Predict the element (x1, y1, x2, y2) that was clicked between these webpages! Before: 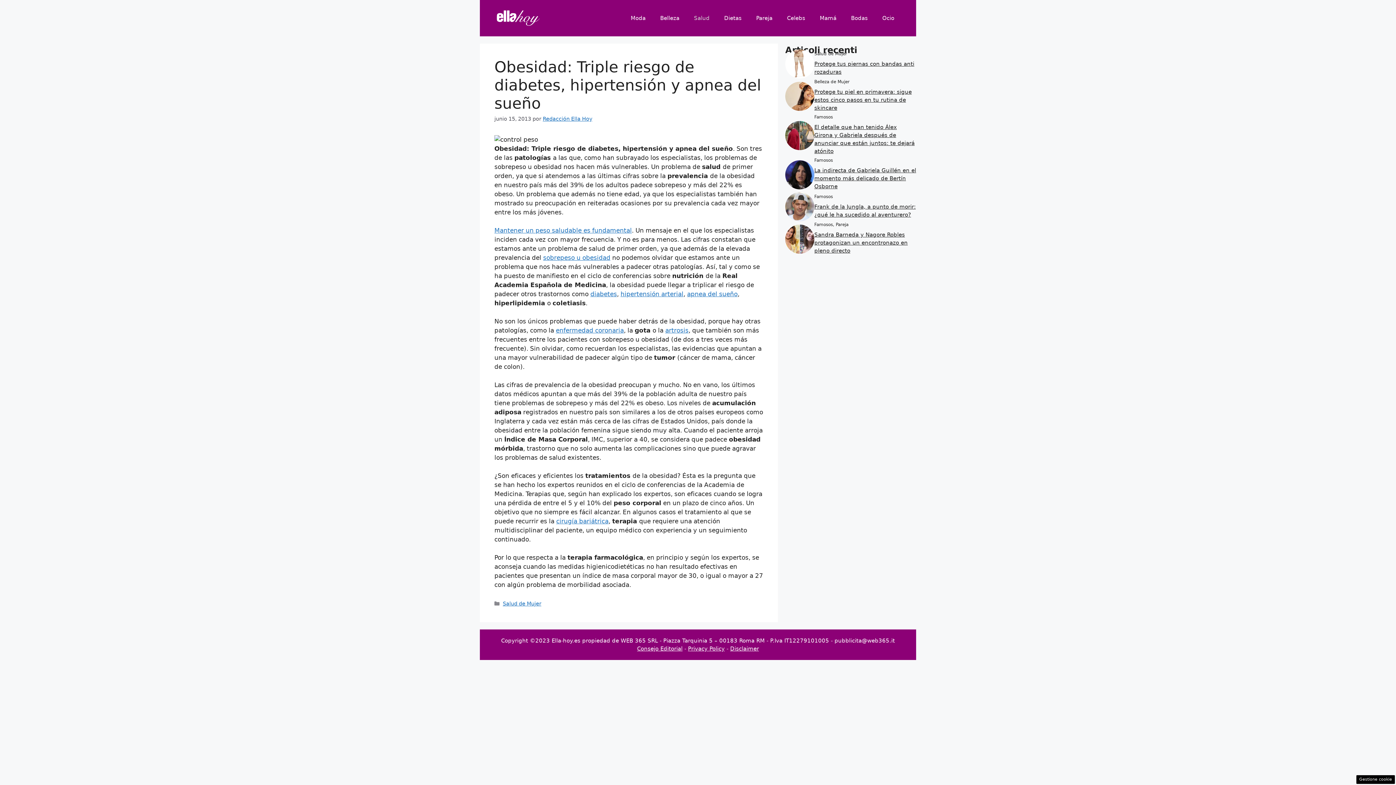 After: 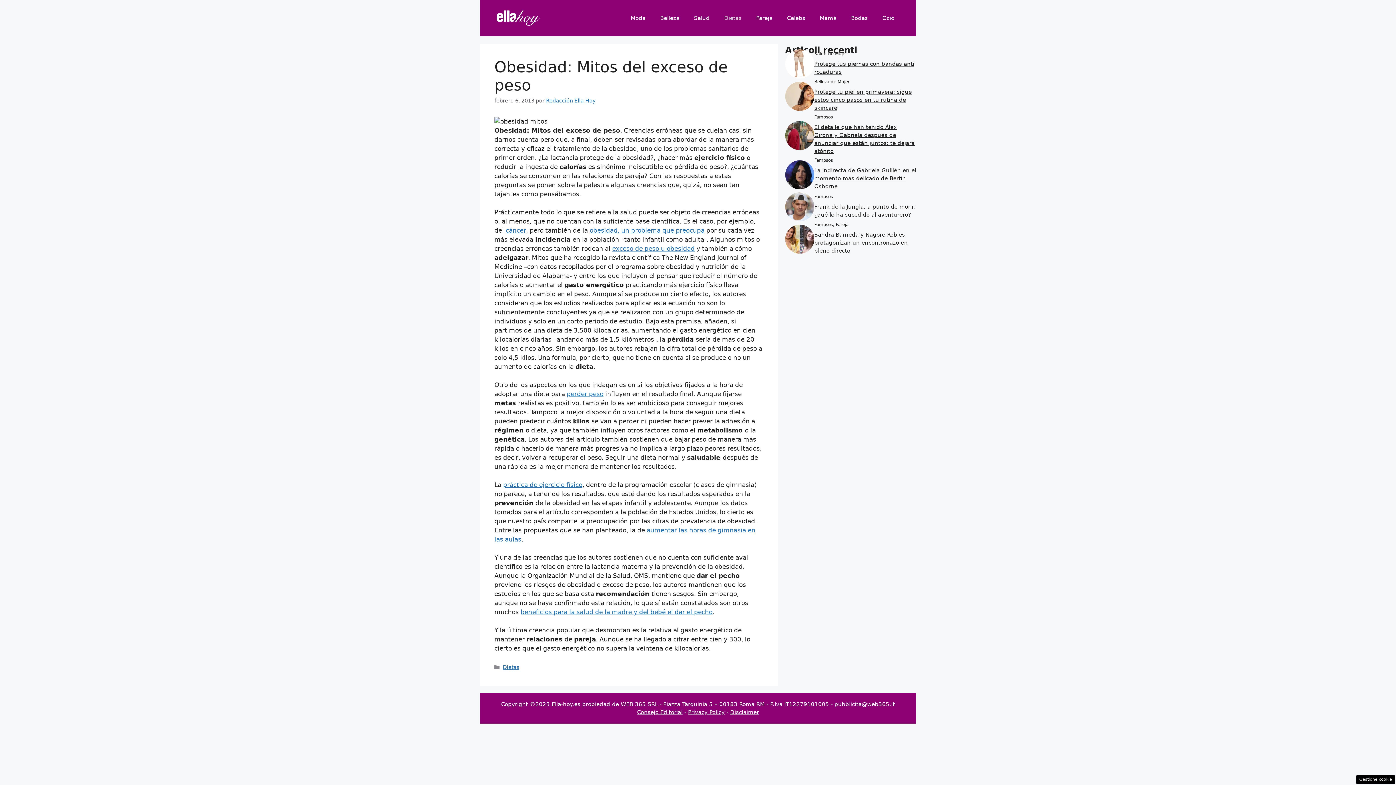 Action: bbox: (543, 254, 610, 261) label: sobrepeso u obesidad